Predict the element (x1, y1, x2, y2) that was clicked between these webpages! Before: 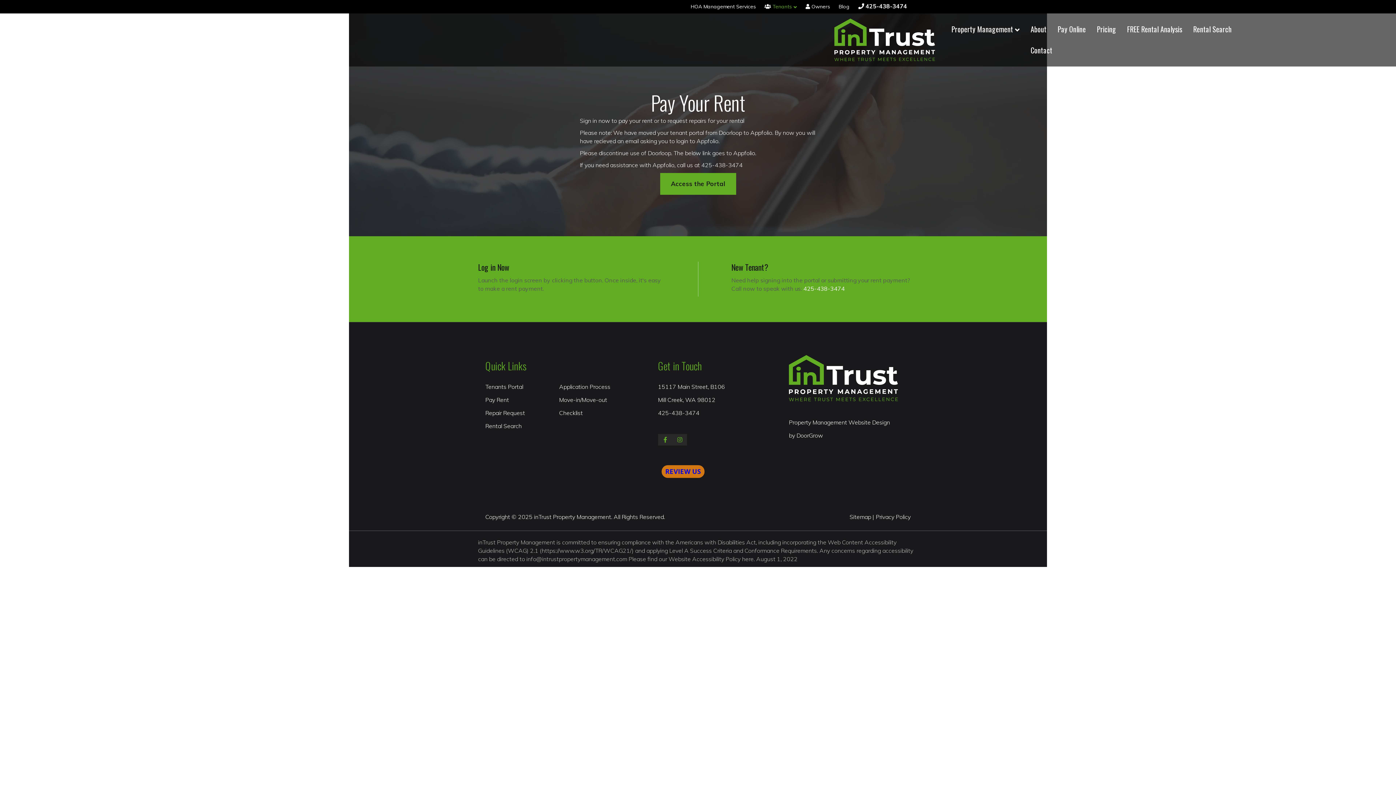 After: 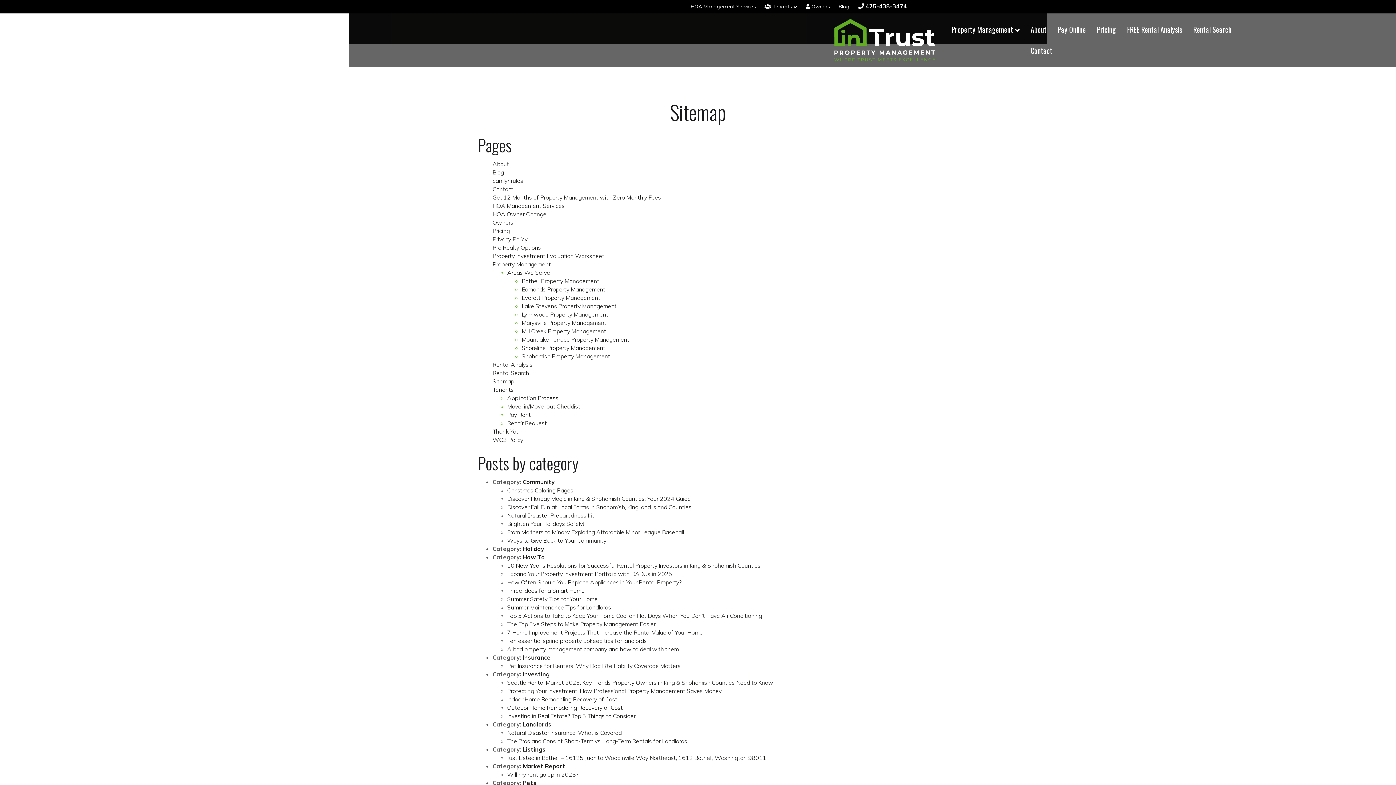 Action: label: Sitemap bbox: (849, 513, 871, 520)